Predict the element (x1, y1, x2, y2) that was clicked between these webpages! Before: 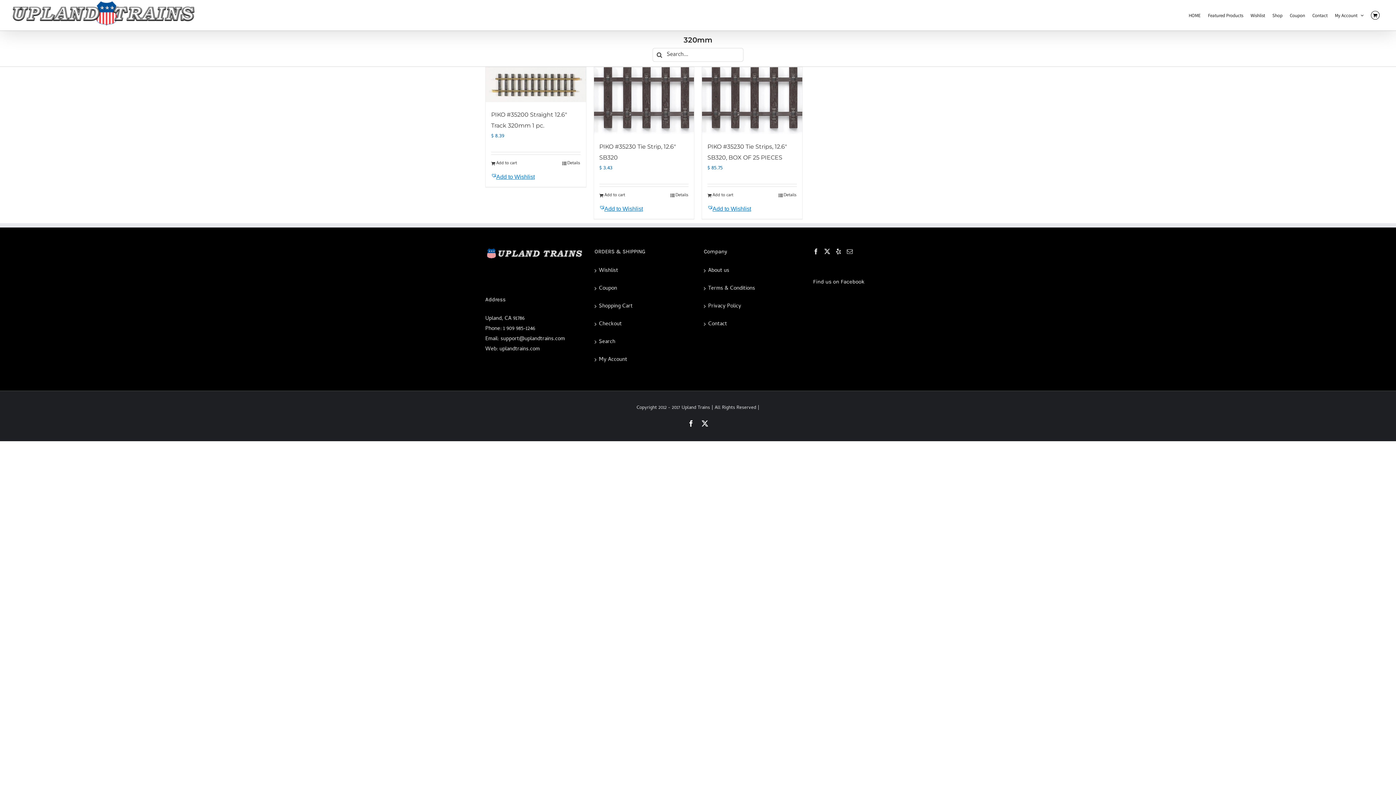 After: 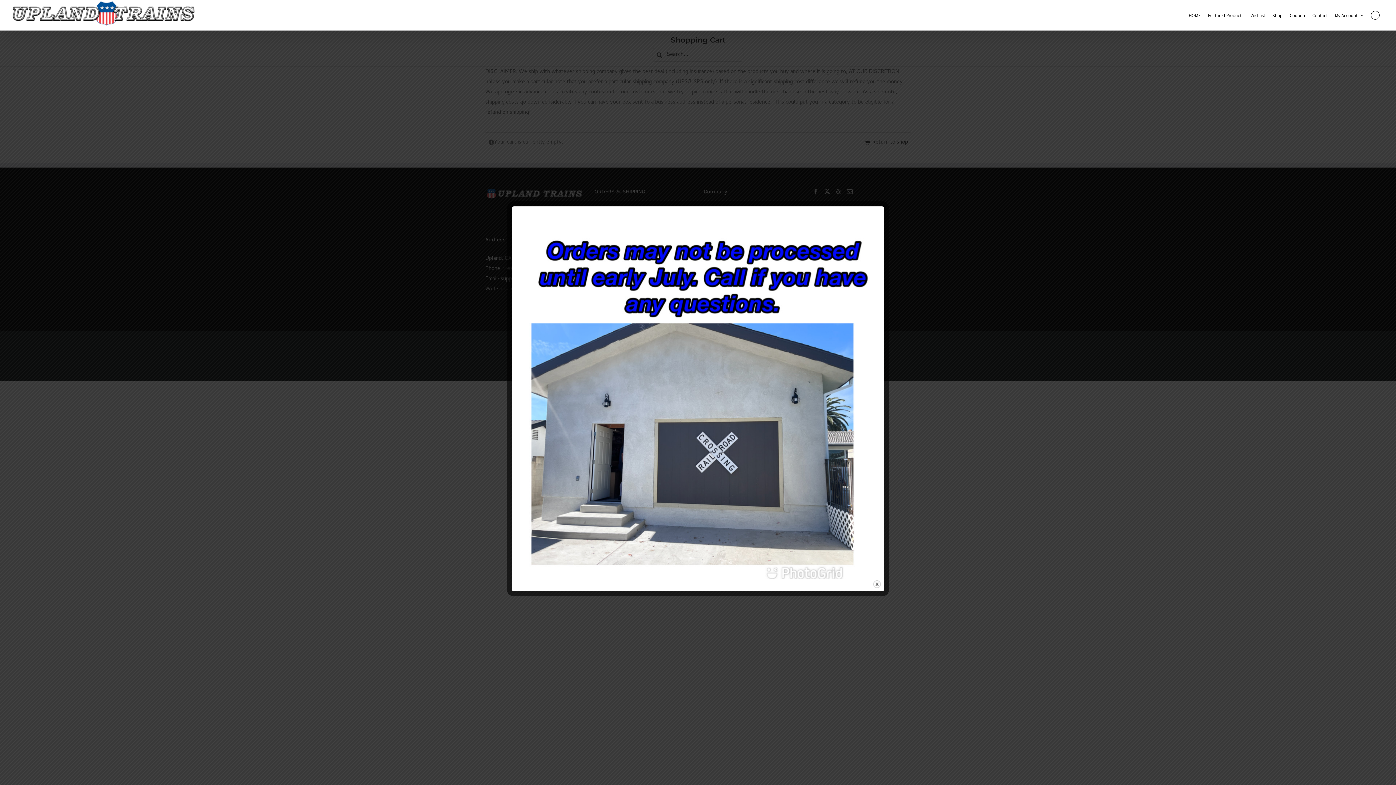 Action: label: Shopping Cart bbox: (599, 301, 688, 311)